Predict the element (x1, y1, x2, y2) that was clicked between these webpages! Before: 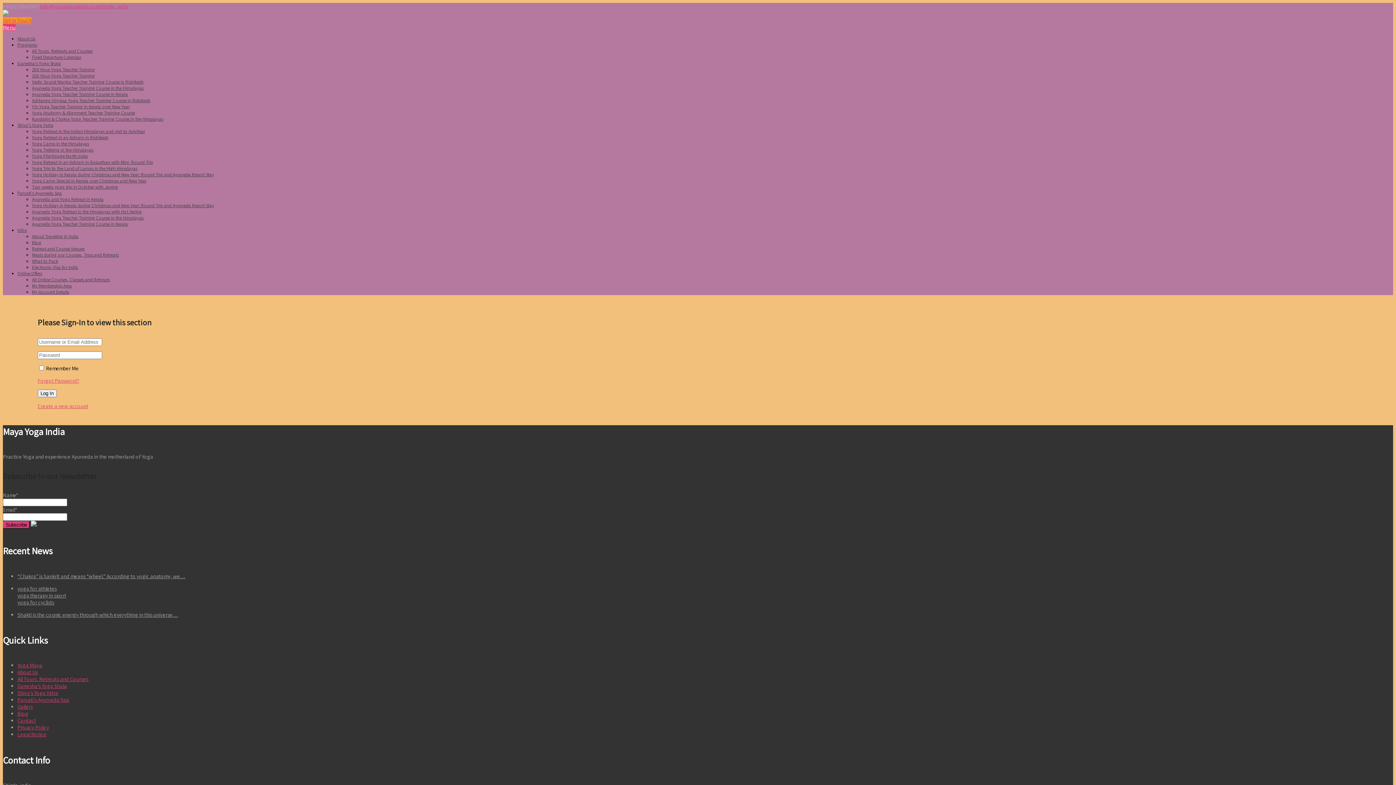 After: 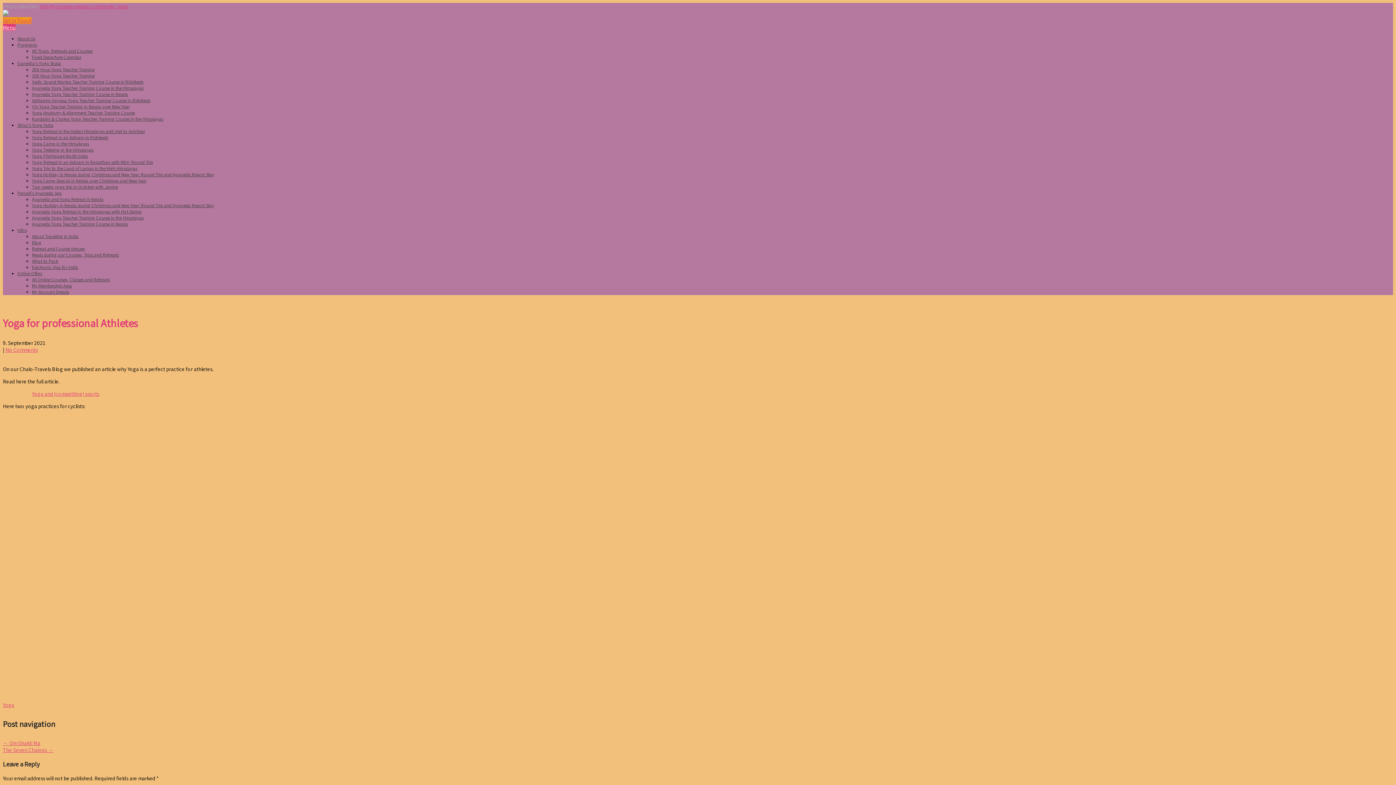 Action: label: yoga for athletes
yoga therapy in sport
yoga for cyclists bbox: (17, 585, 1393, 606)